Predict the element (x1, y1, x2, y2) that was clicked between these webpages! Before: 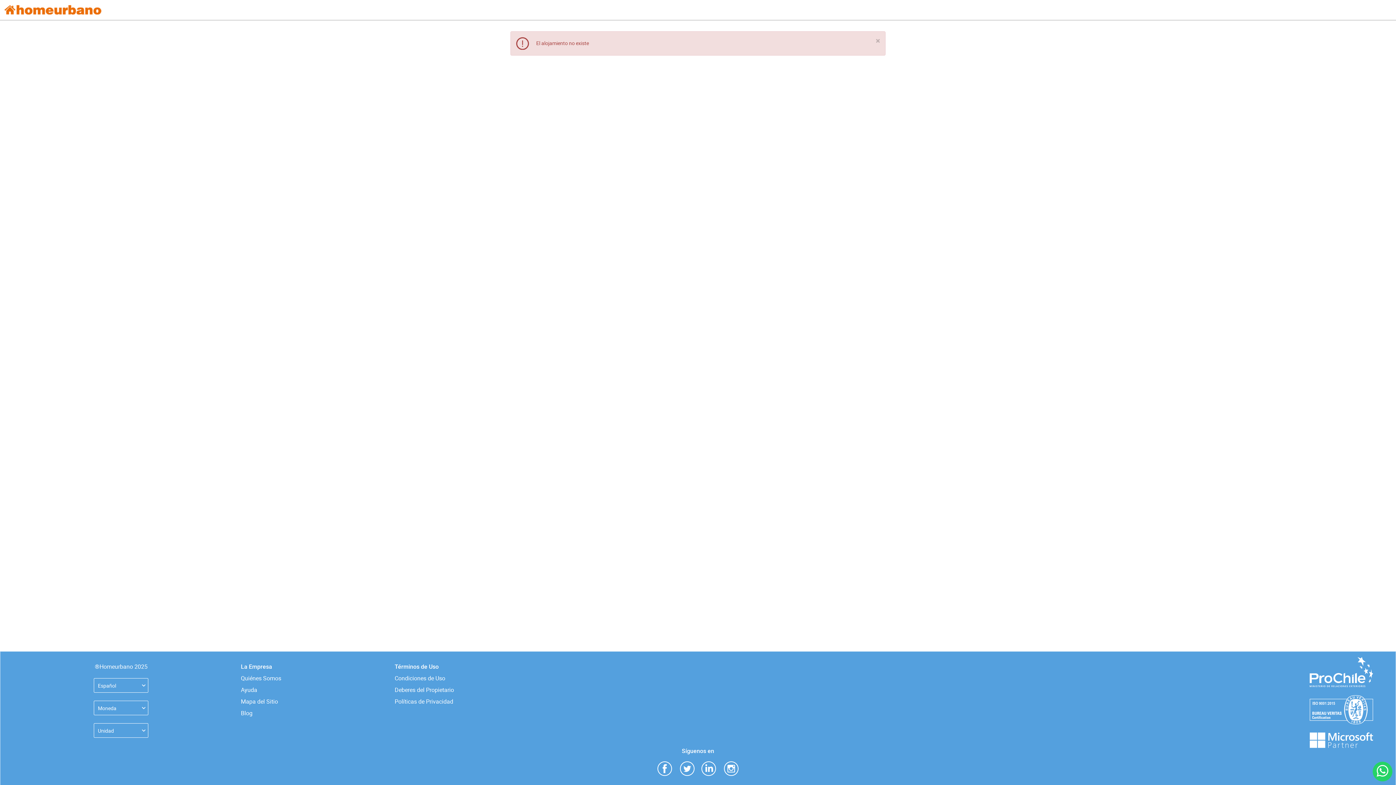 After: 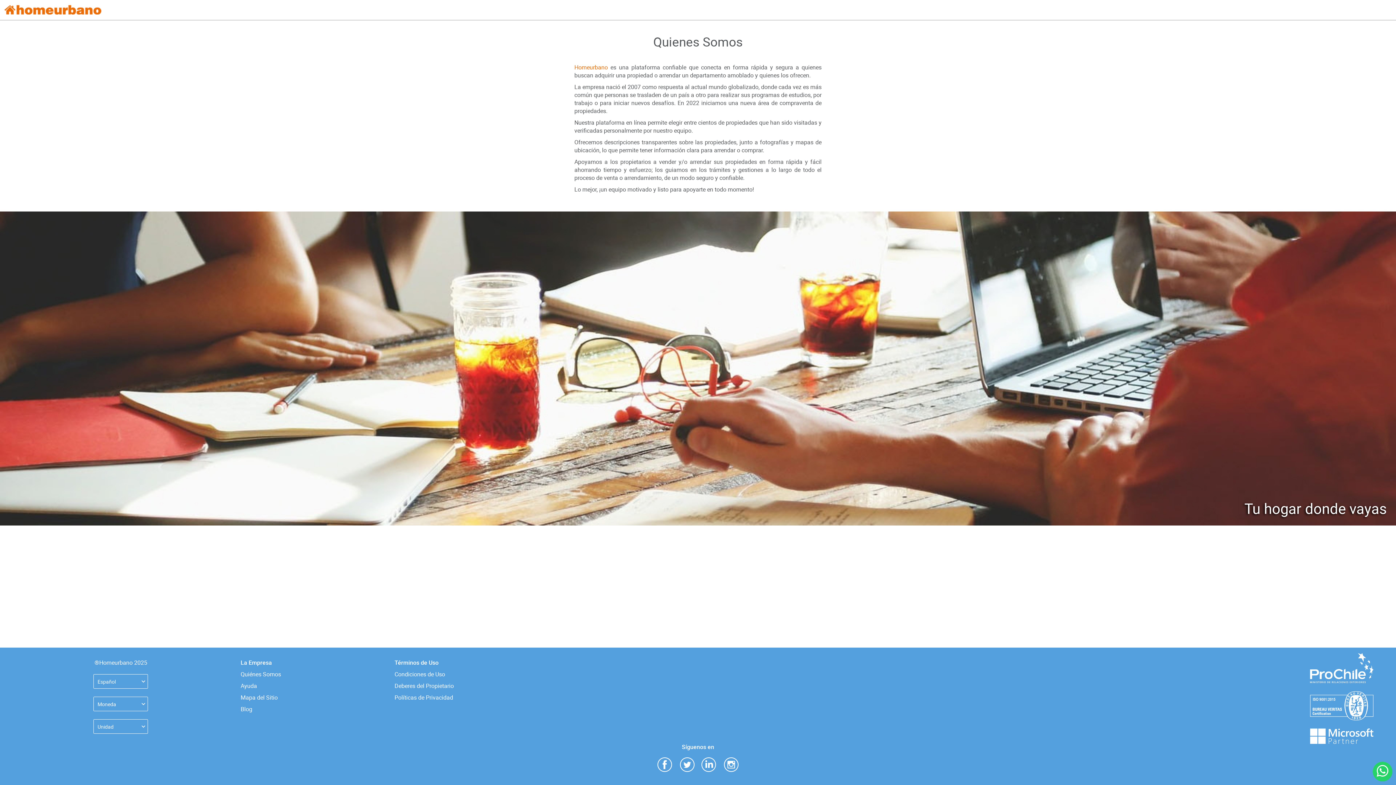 Action: label: Quiénes Somos bbox: (240, 674, 281, 682)